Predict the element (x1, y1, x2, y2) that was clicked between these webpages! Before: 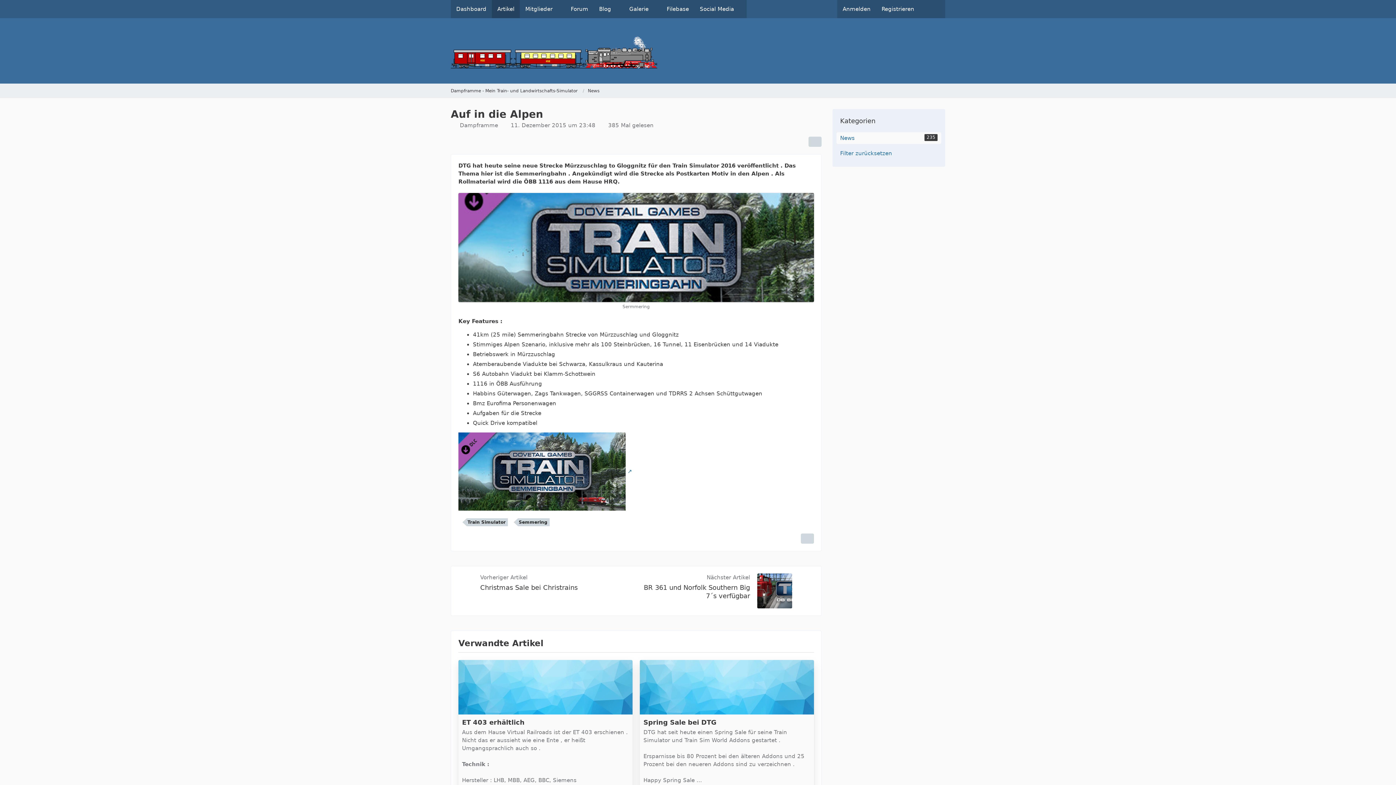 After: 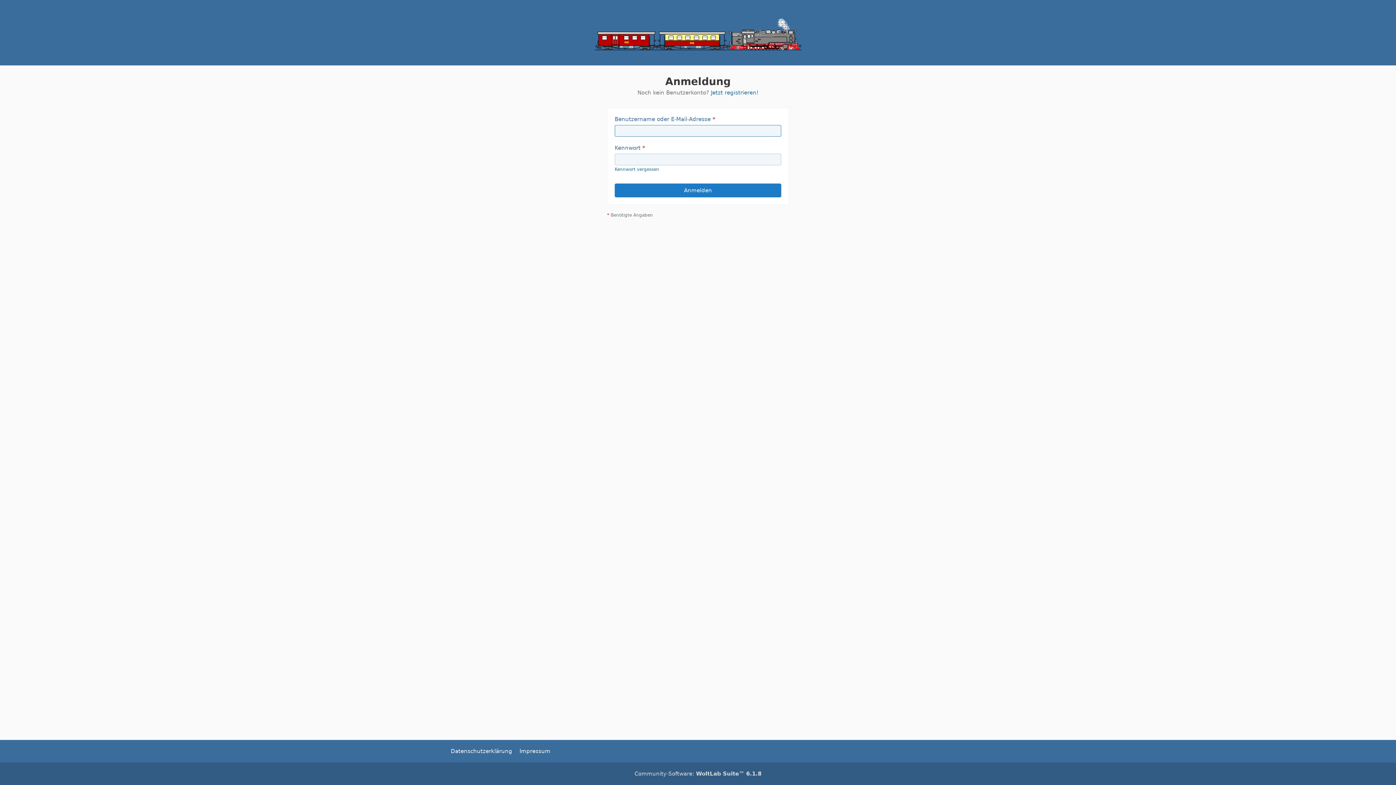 Action: bbox: (837, 0, 876, 18) label: Anmelden